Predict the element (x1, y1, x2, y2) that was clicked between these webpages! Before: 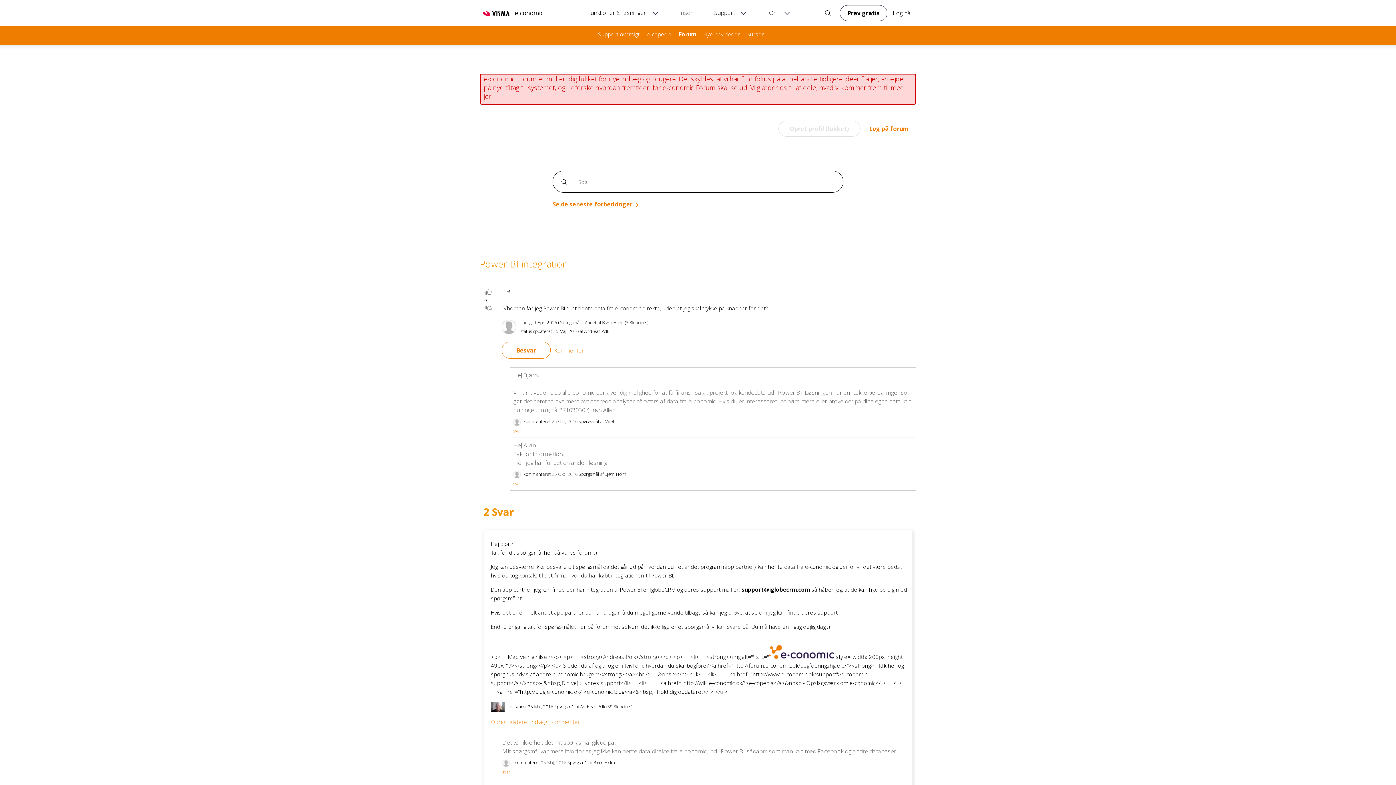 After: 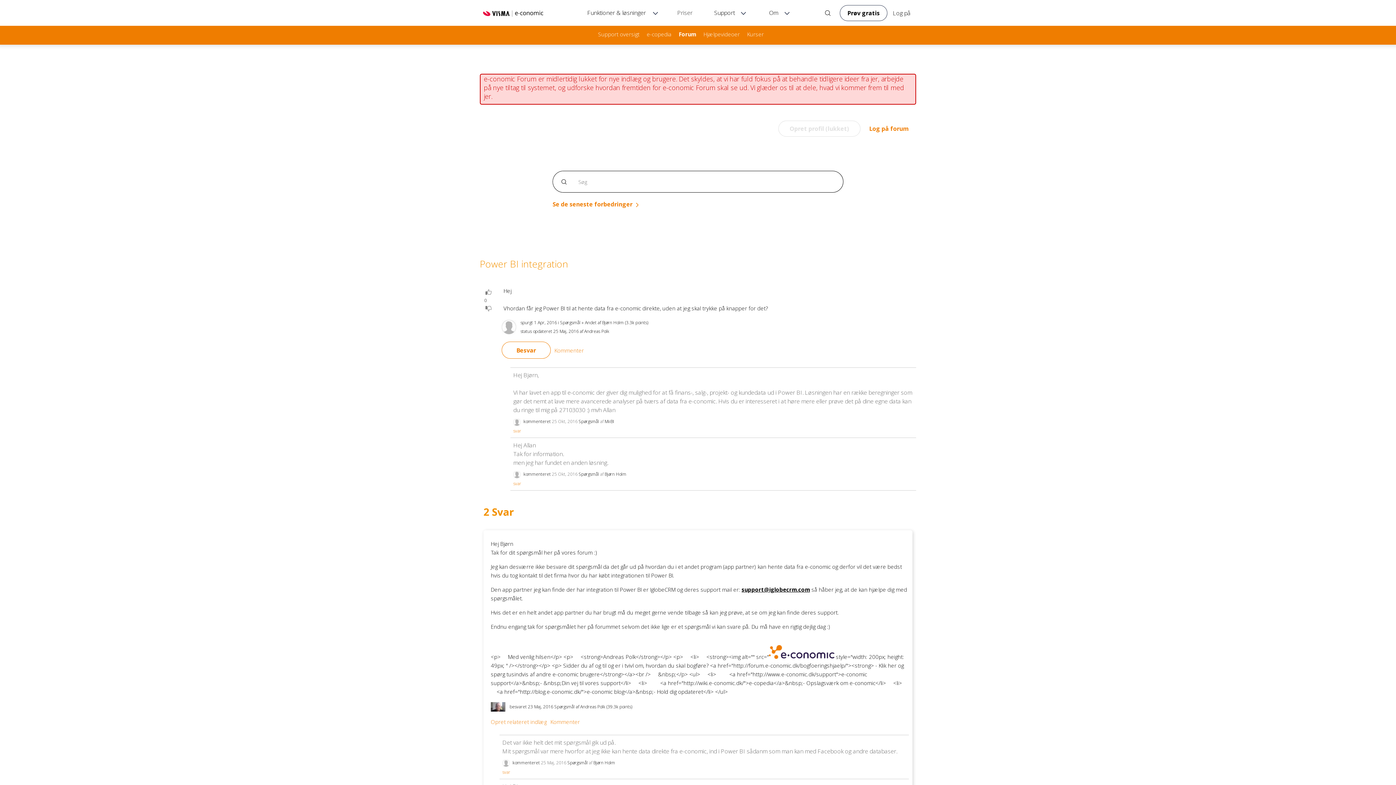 Action: label: Spørgsmål bbox: (578, 471, 599, 477)